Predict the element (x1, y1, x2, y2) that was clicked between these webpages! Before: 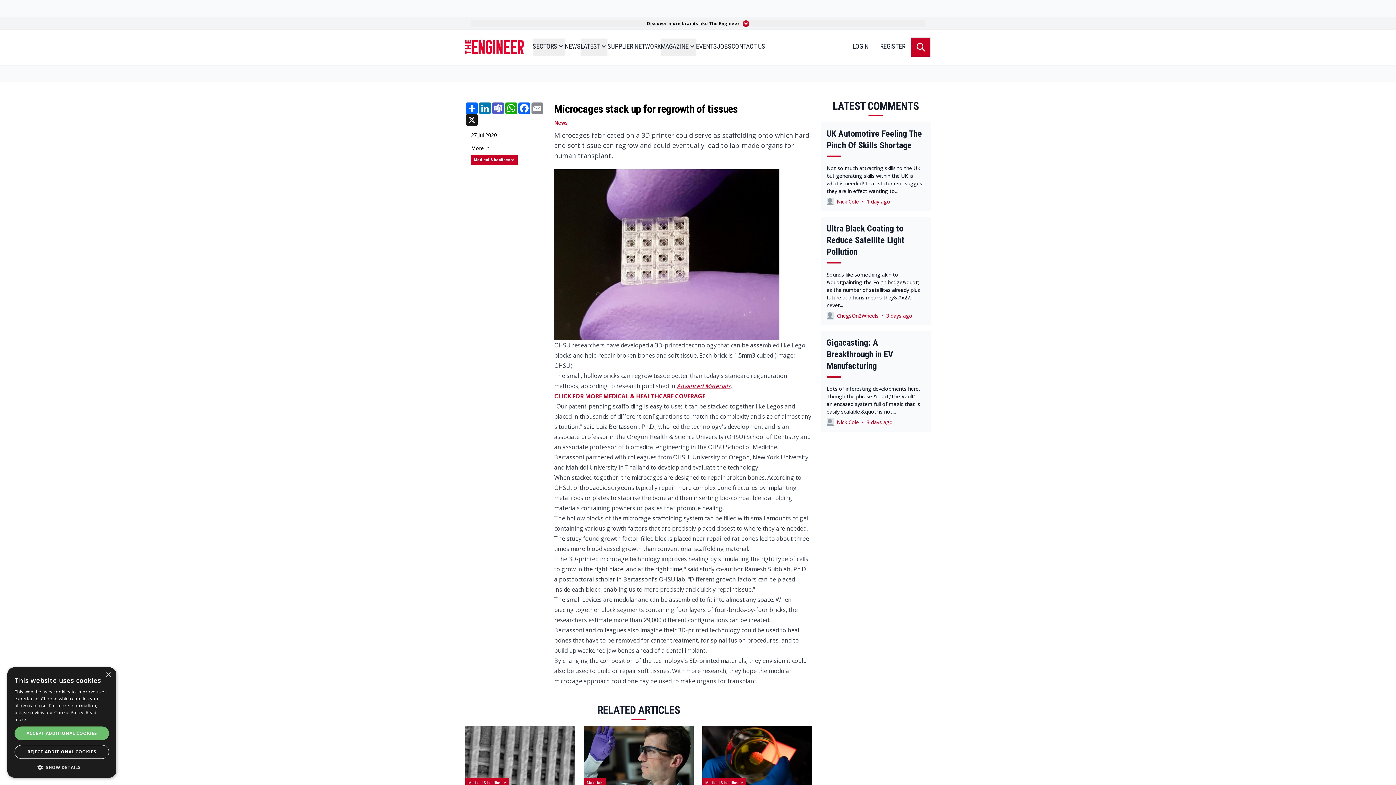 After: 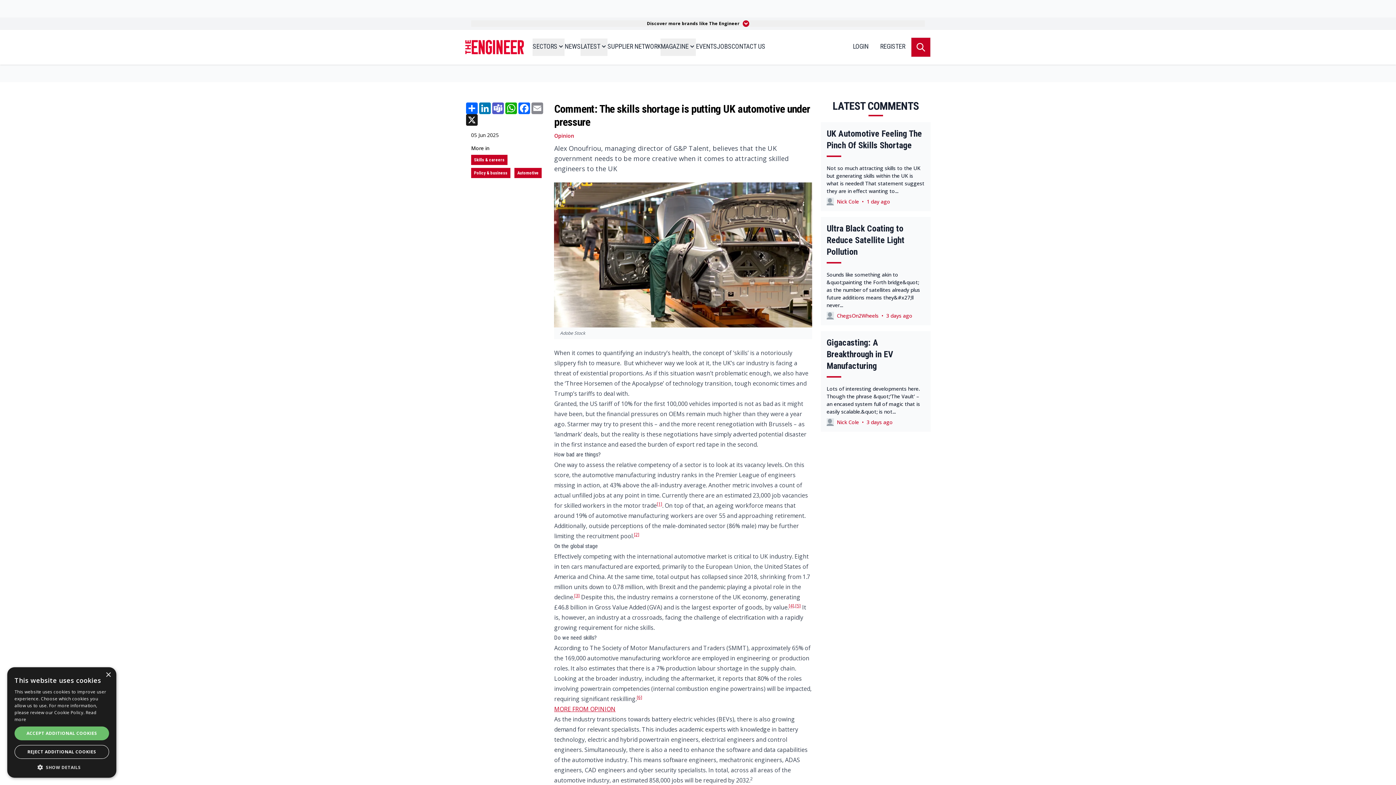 Action: bbox: (826, 164, 925, 194) label: Not so much attracting skills to the UK but generating skills within the UK is what is needed! That statement suggest they are in effect wanting to...